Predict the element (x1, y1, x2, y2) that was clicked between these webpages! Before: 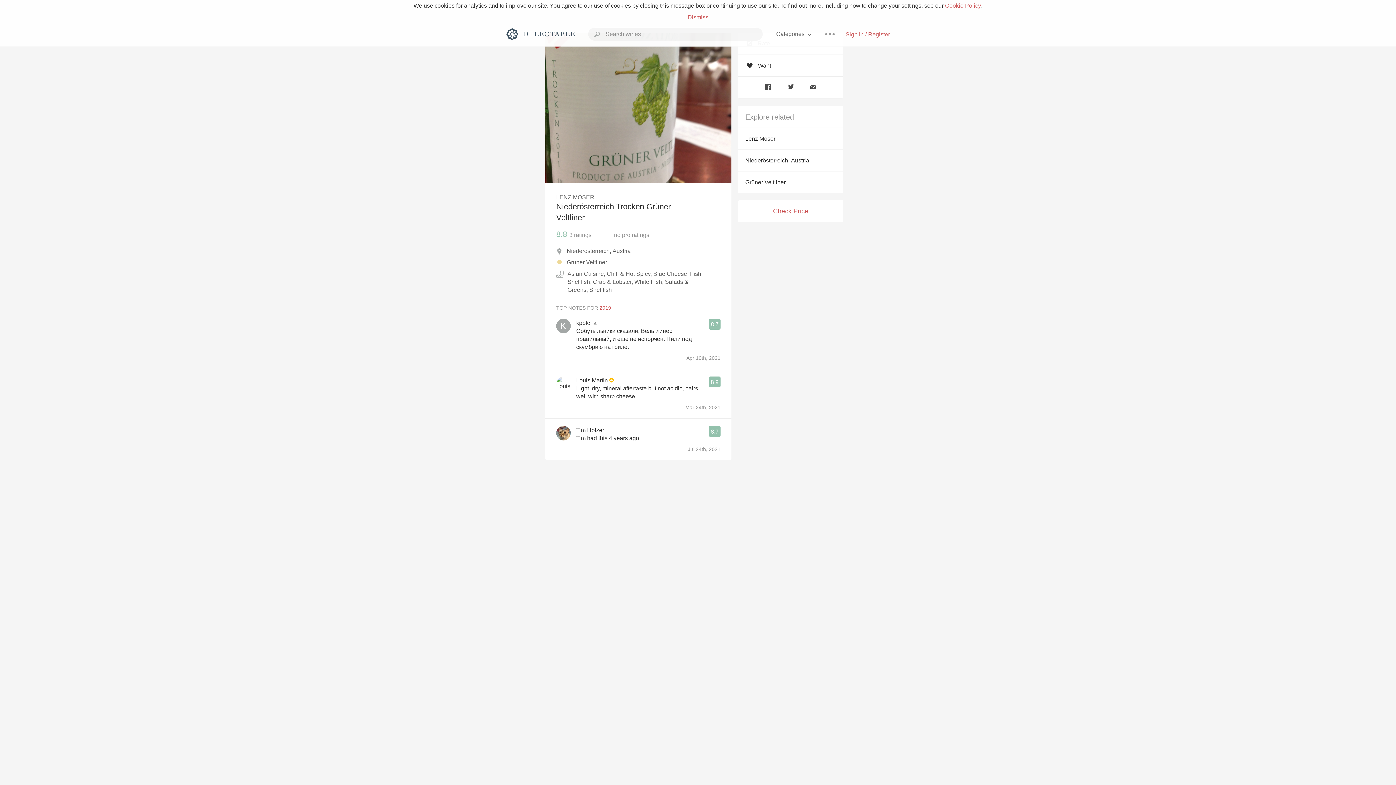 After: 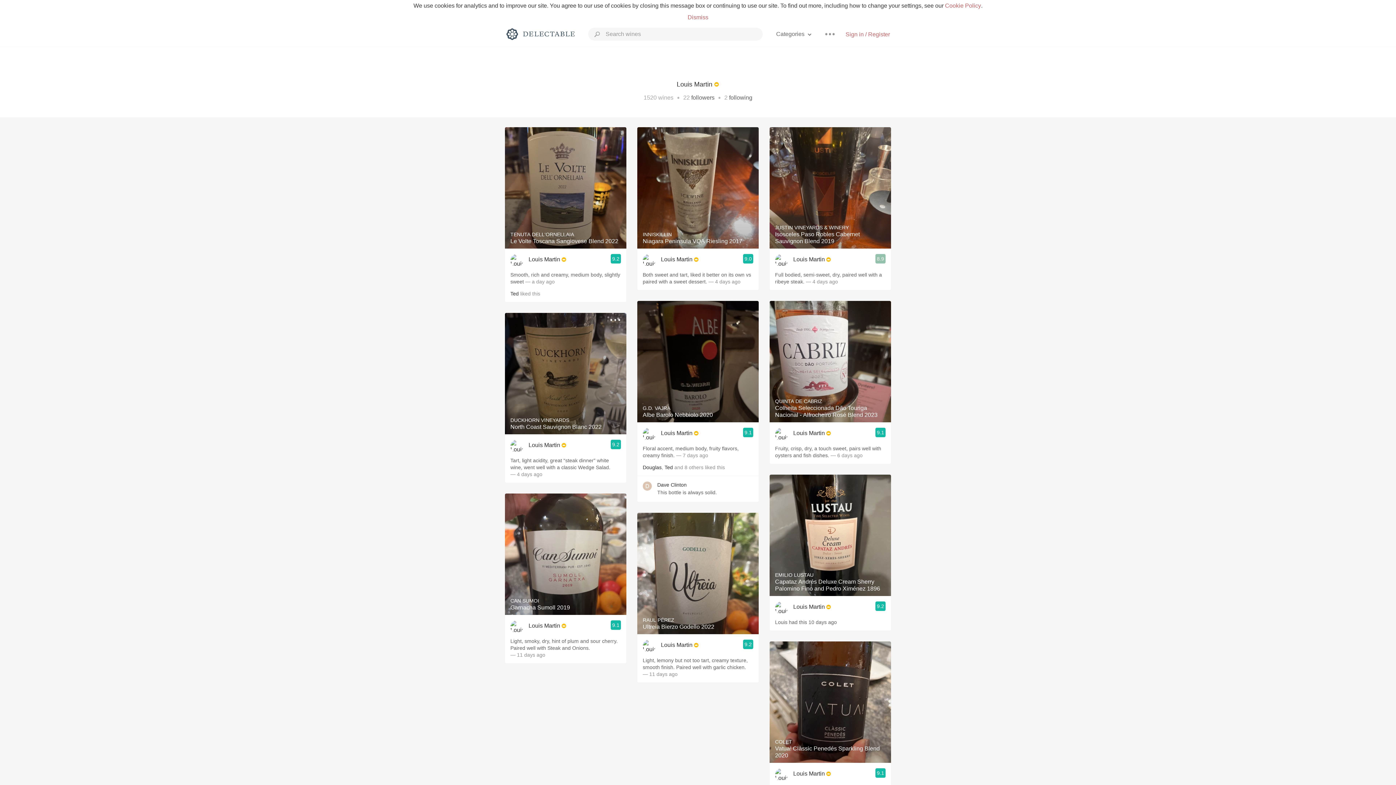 Action: label: Louis Martin bbox: (576, 376, 608, 384)